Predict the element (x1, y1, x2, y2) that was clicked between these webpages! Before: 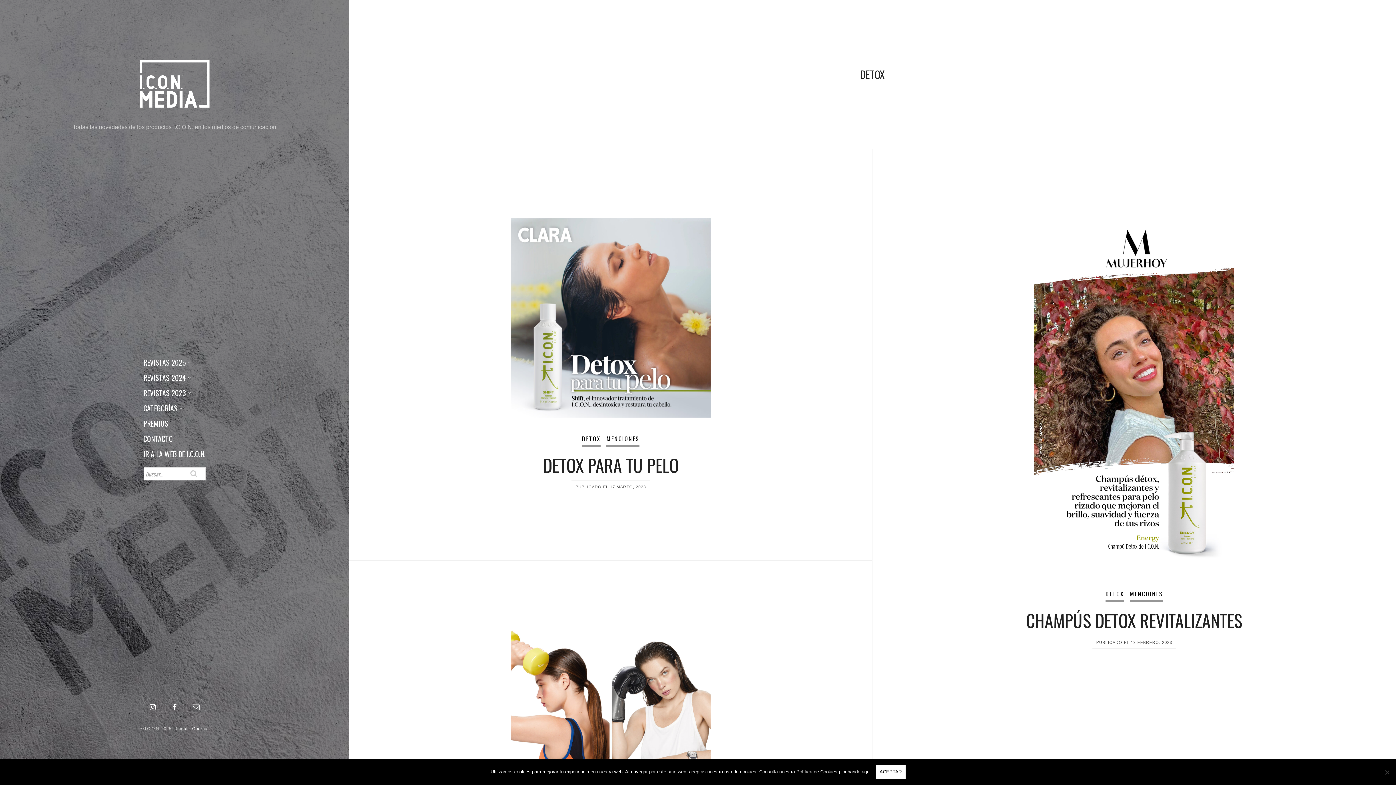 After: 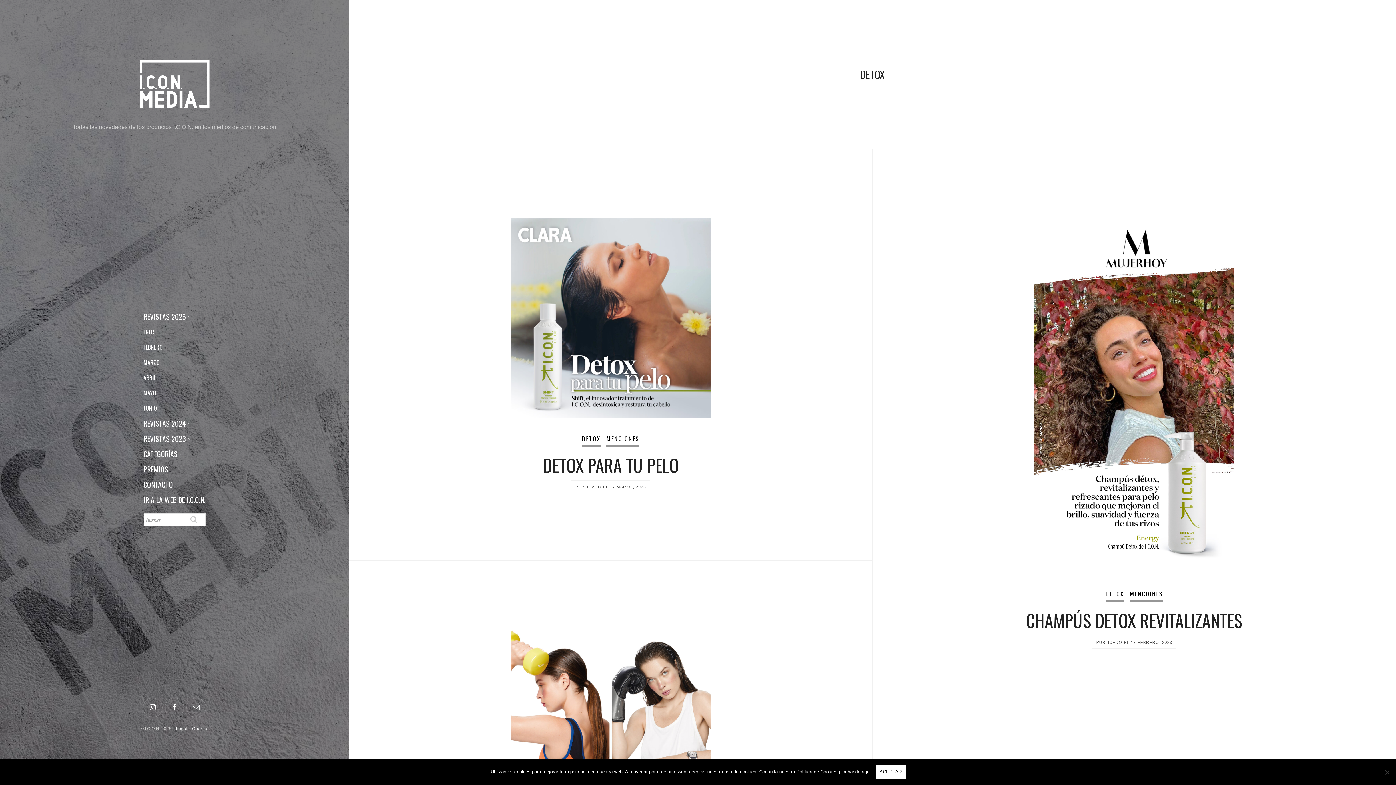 Action: label: REVISTAS 2025 bbox: (143, 357, 186, 368)